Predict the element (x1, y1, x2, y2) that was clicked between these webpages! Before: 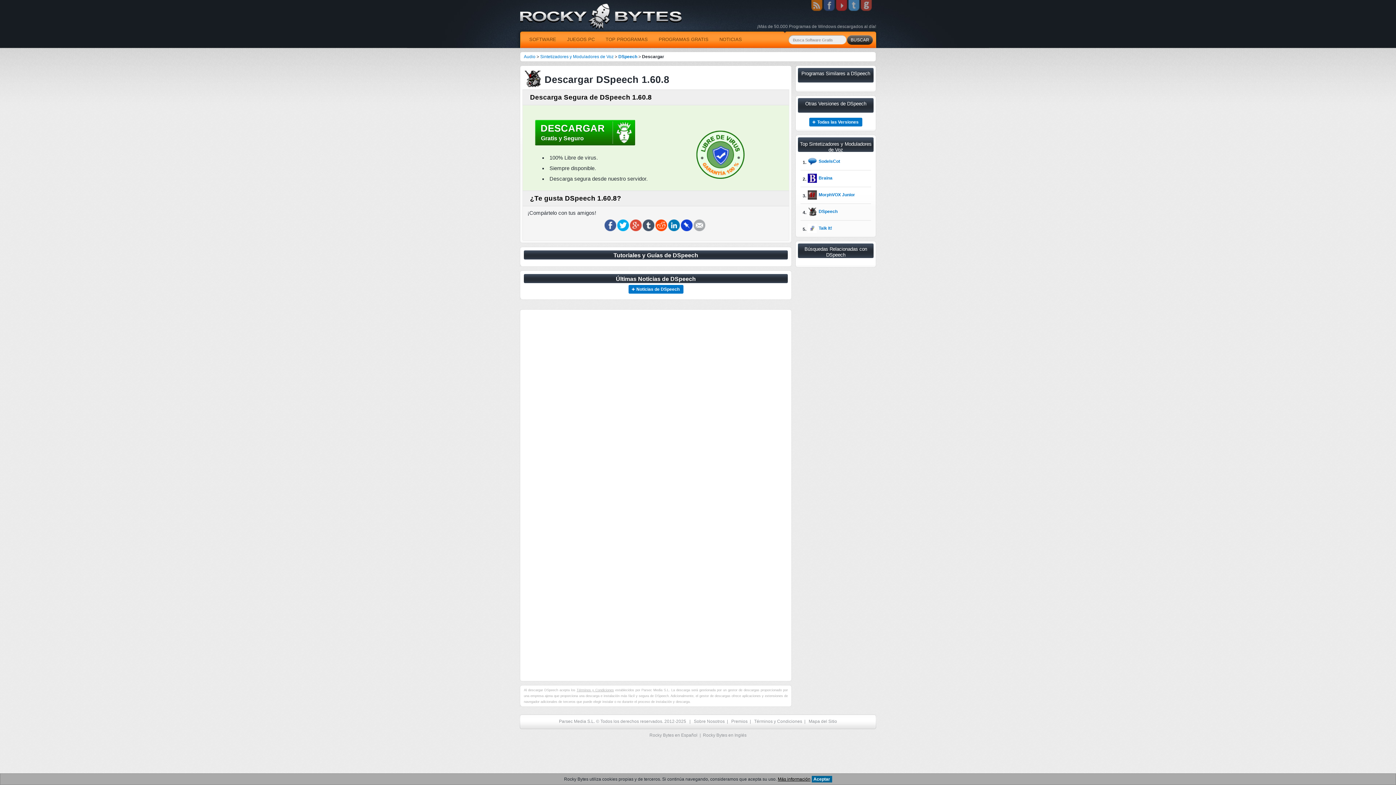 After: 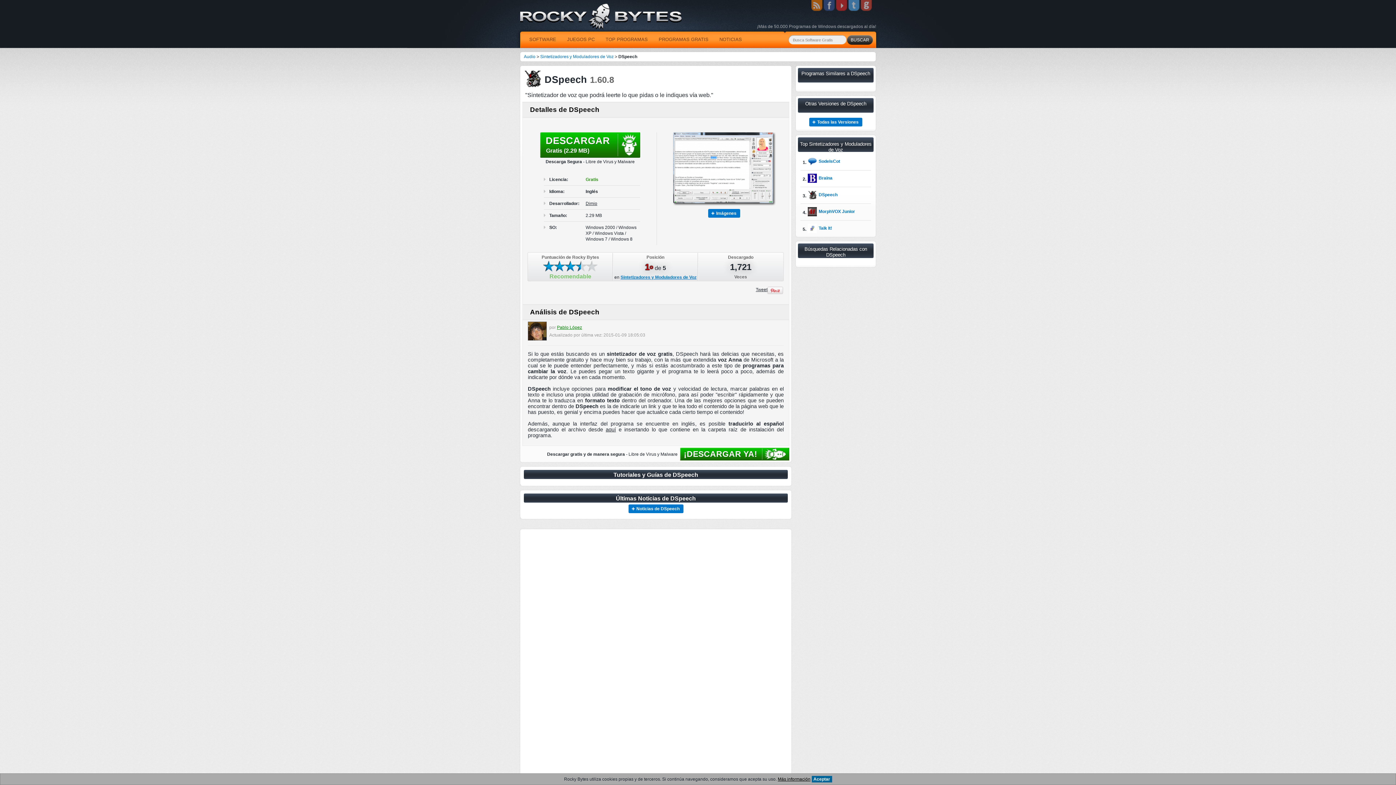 Action: label: DSpeech bbox: (618, 54, 637, 59)